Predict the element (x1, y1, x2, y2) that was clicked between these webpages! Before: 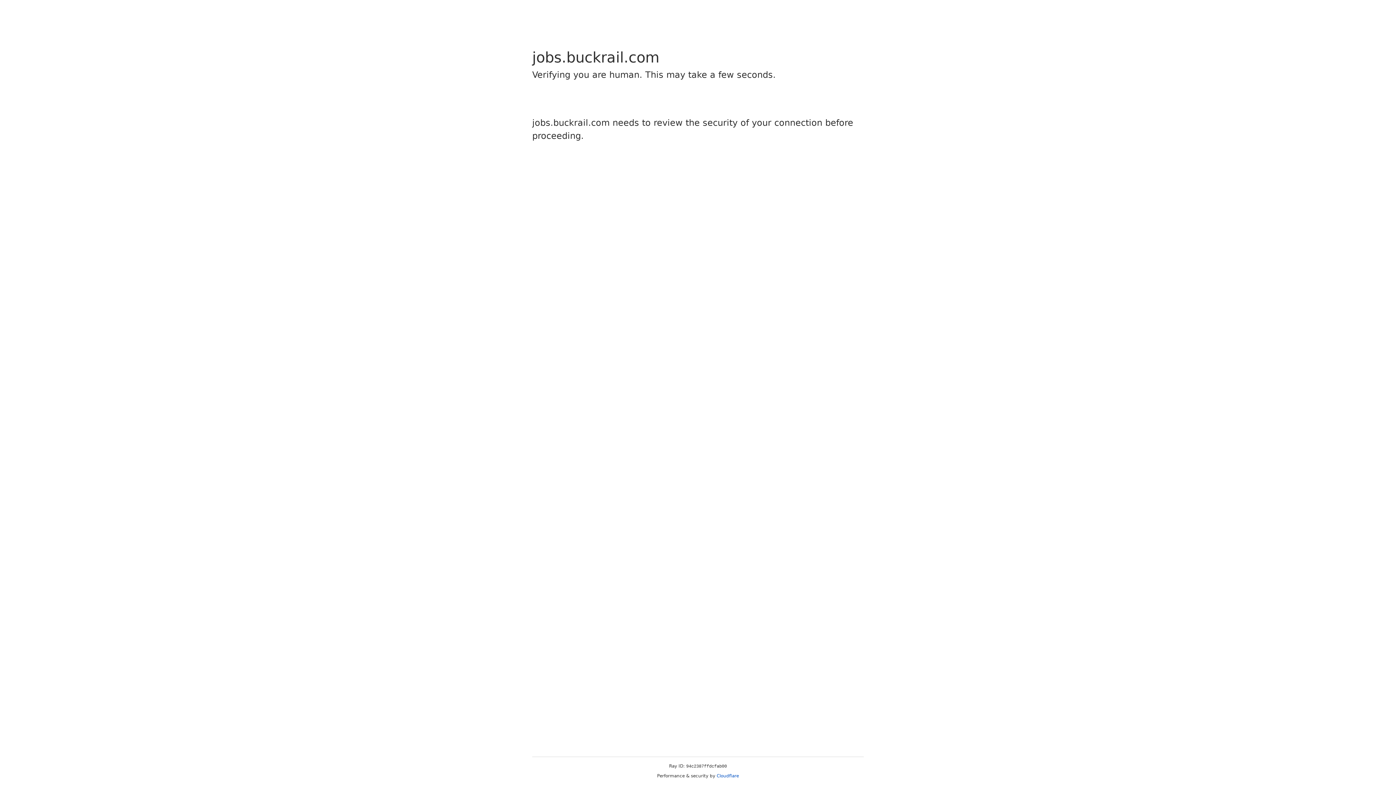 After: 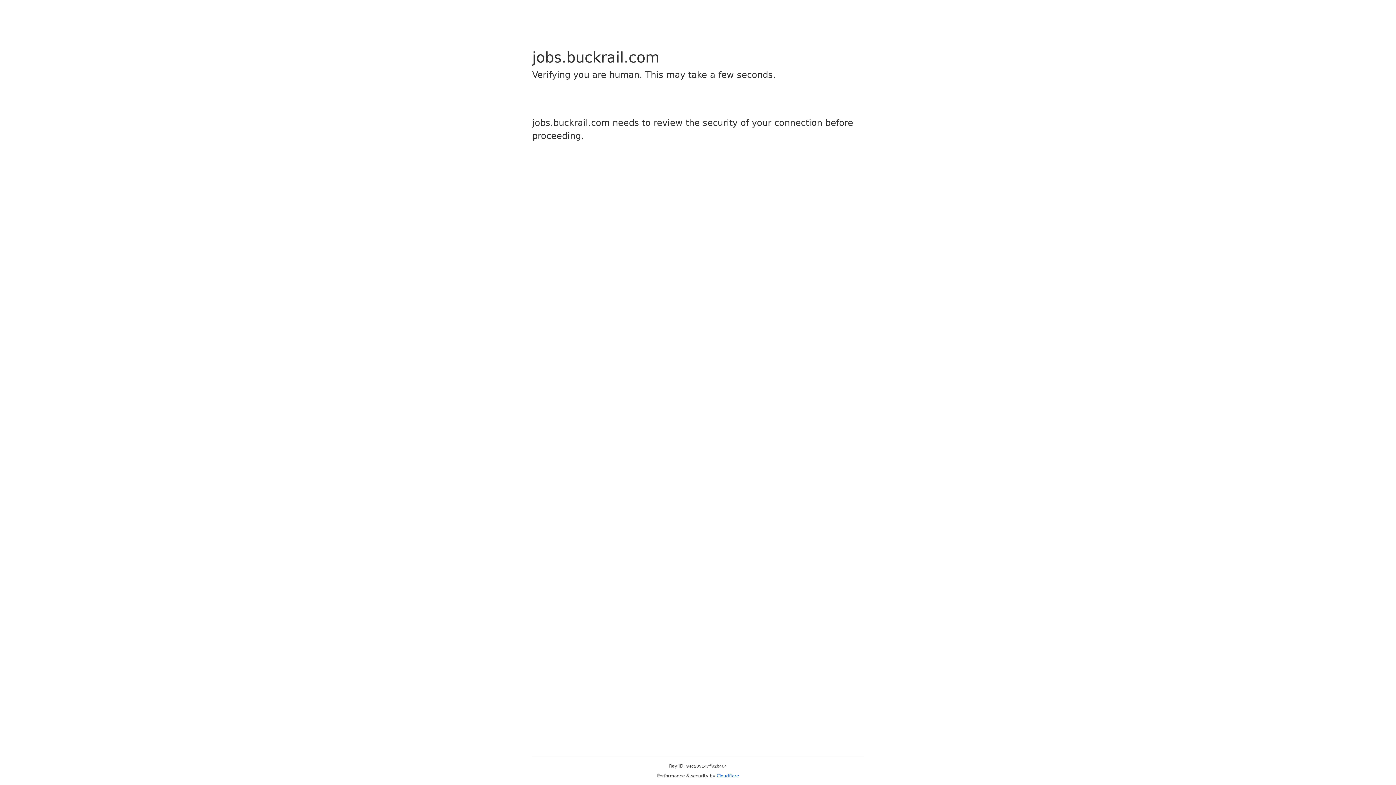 Action: label: Cloudflare bbox: (716, 773, 739, 778)